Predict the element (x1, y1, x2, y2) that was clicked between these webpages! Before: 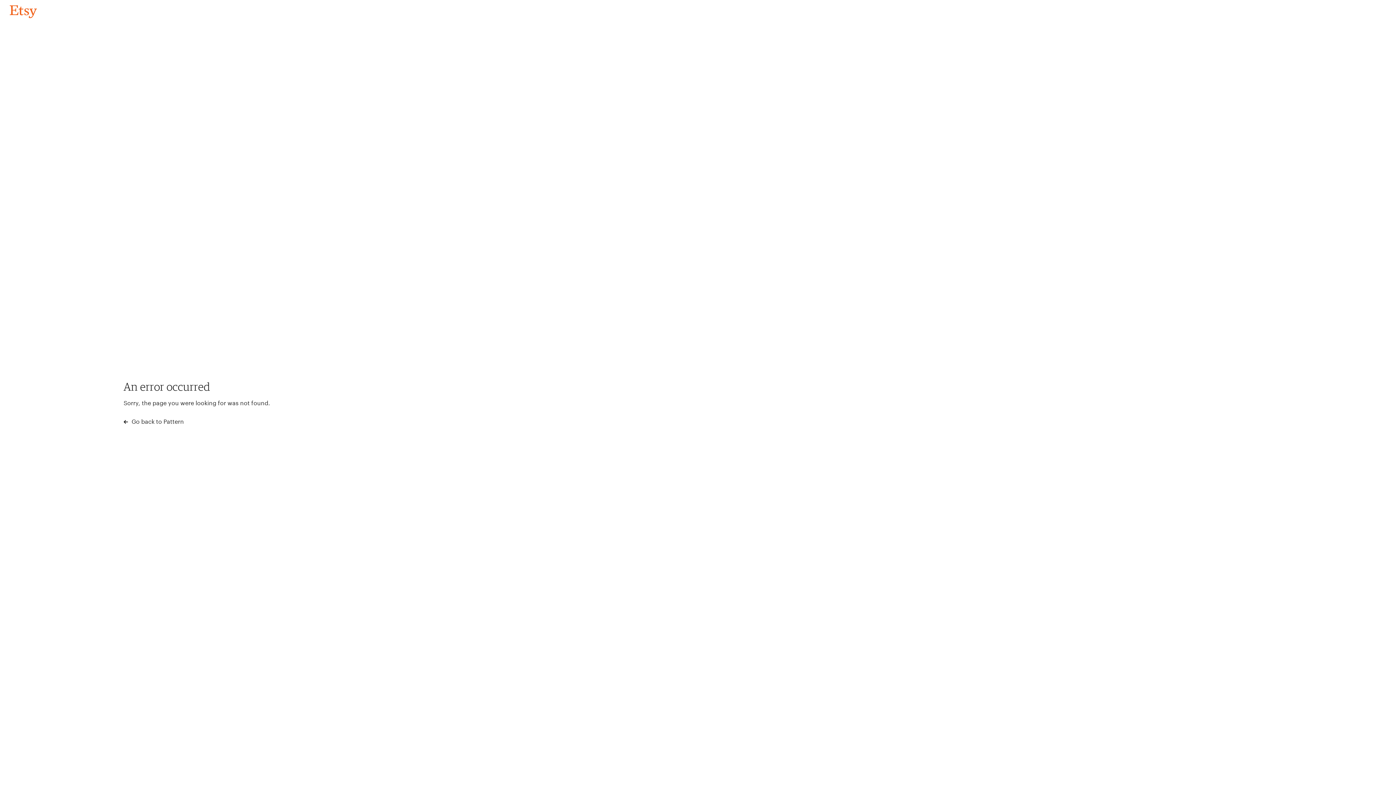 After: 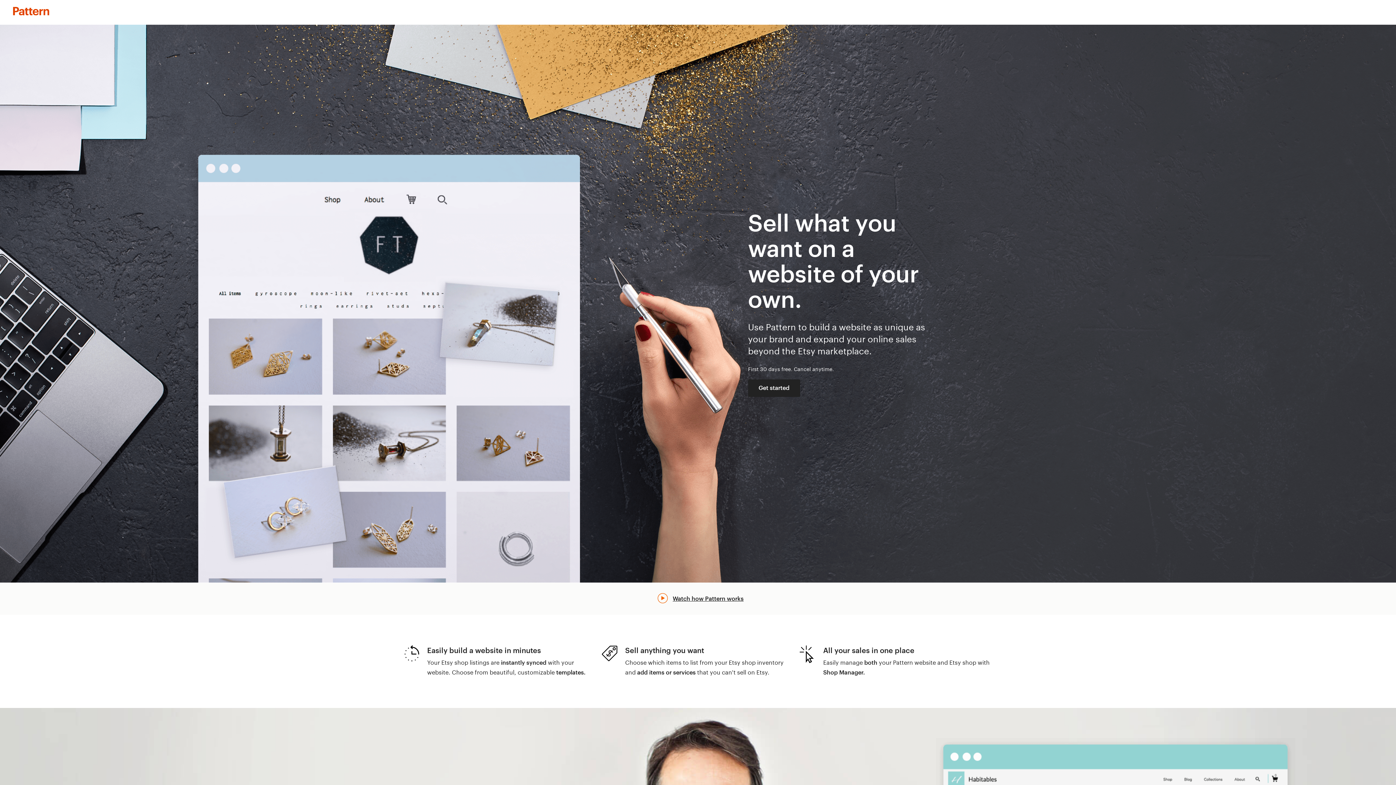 Action: label:  Go back to Pattern bbox: (123, 417, 183, 426)